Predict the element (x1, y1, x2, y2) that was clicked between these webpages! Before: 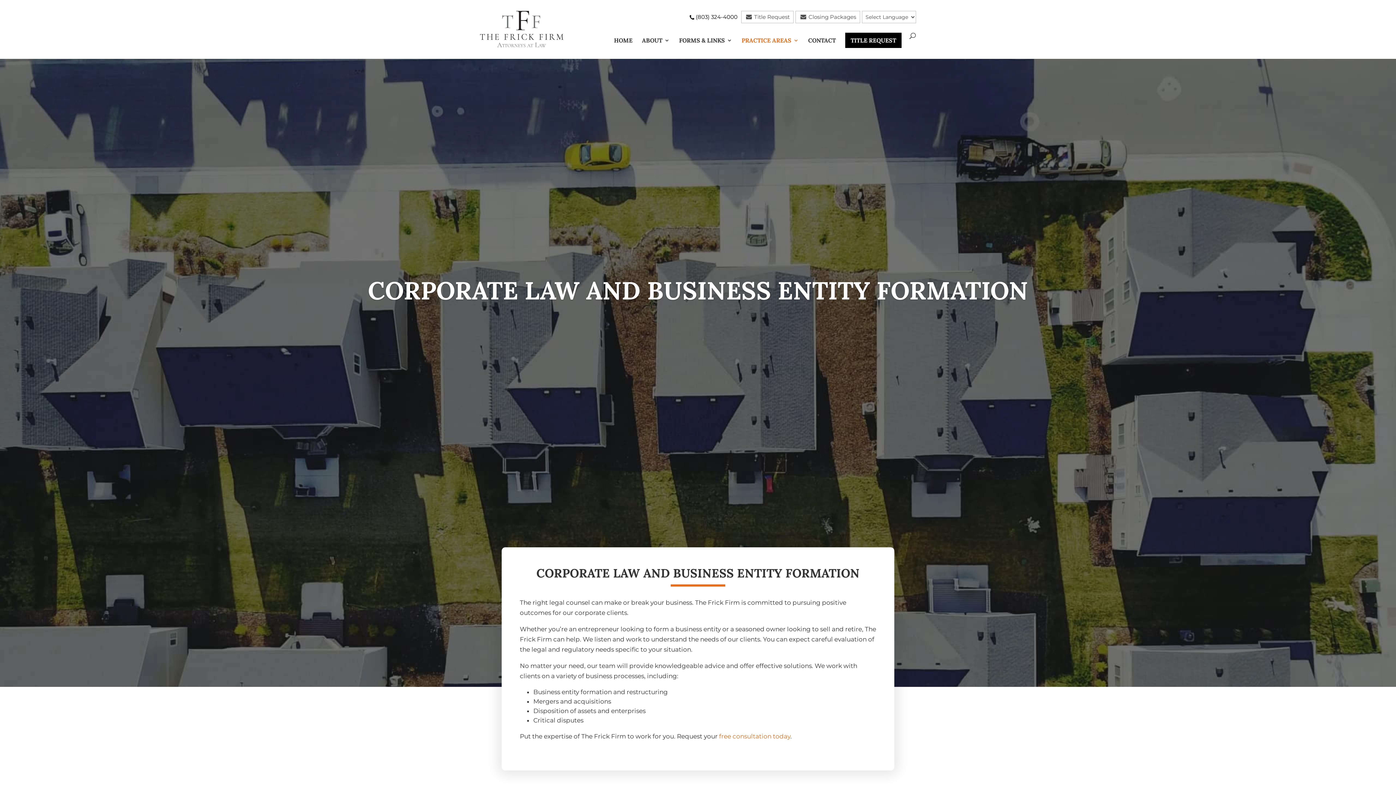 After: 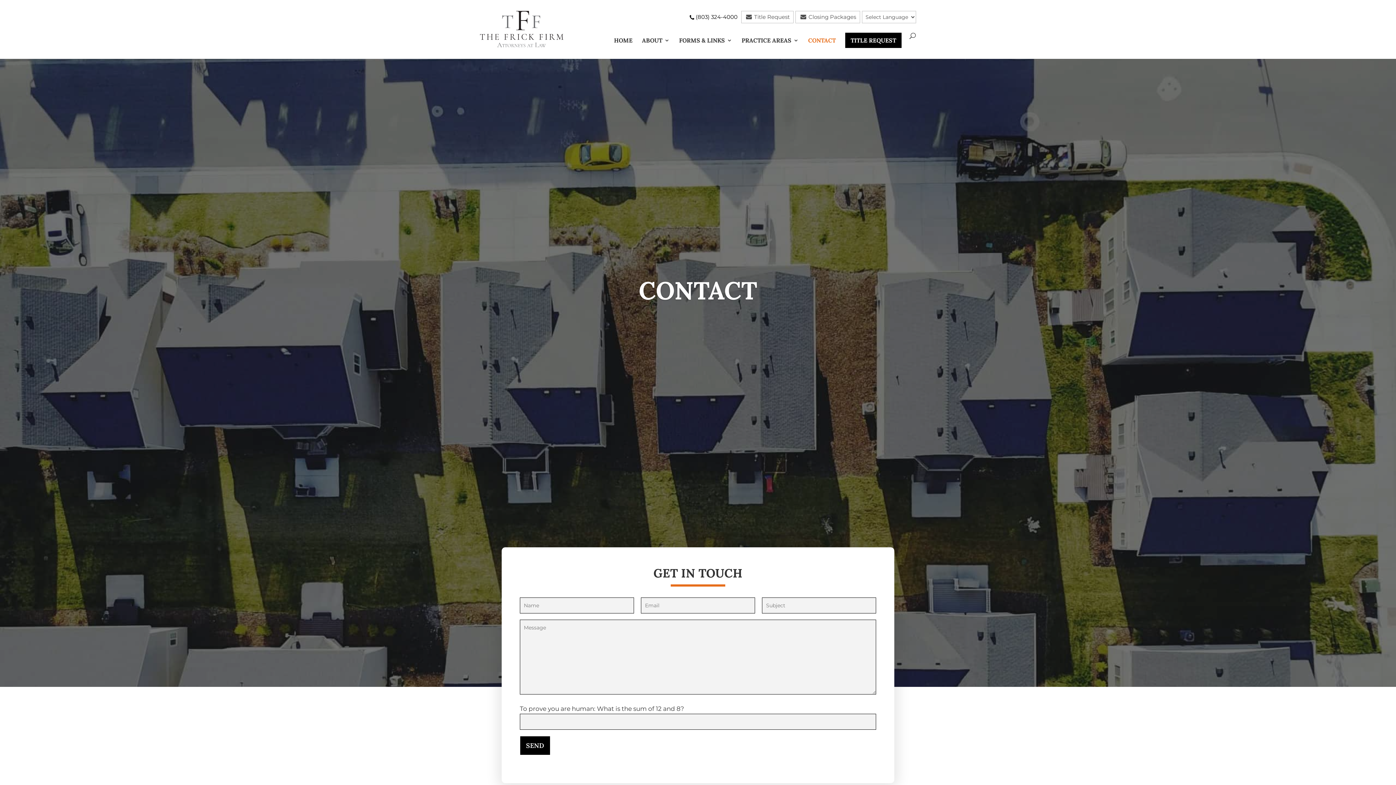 Action: bbox: (719, 733, 790, 740) label: free consultation today